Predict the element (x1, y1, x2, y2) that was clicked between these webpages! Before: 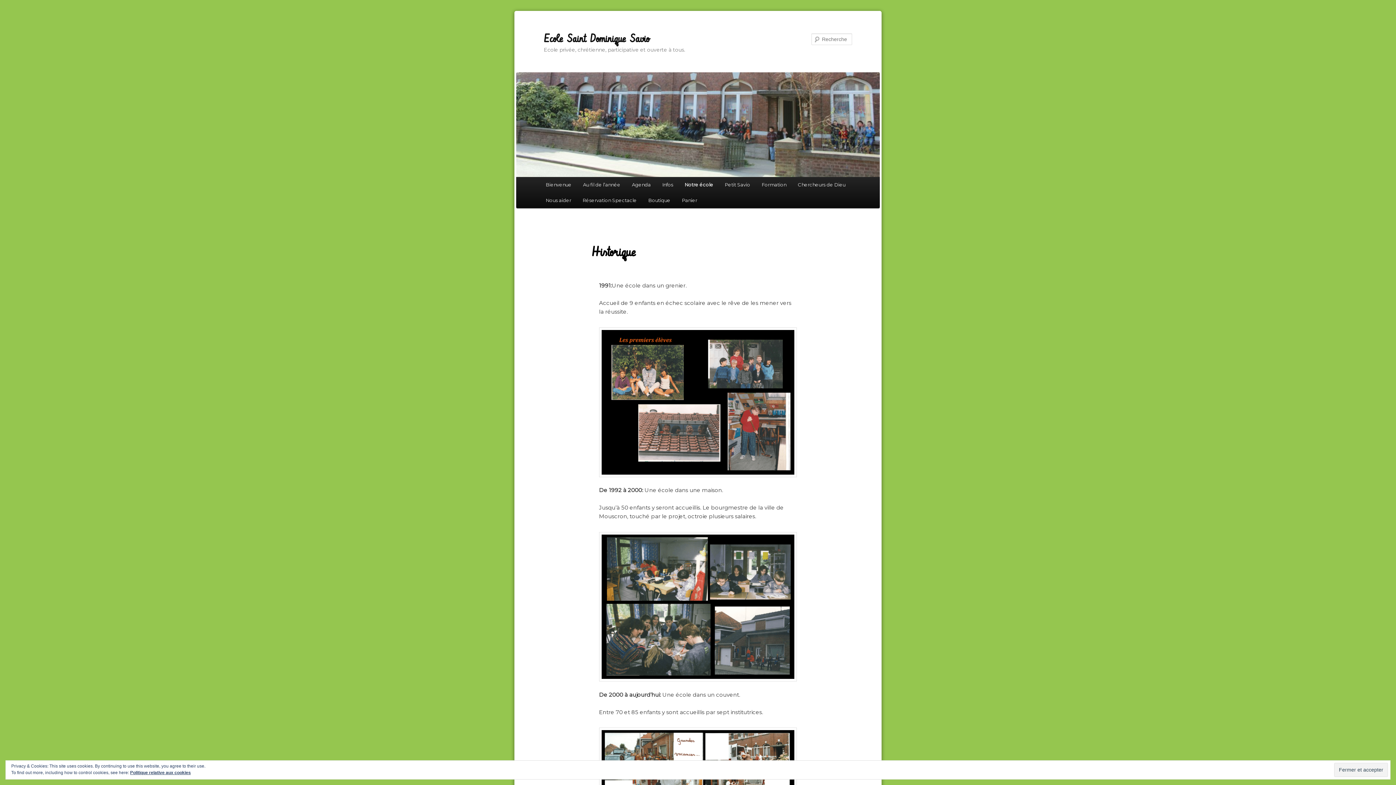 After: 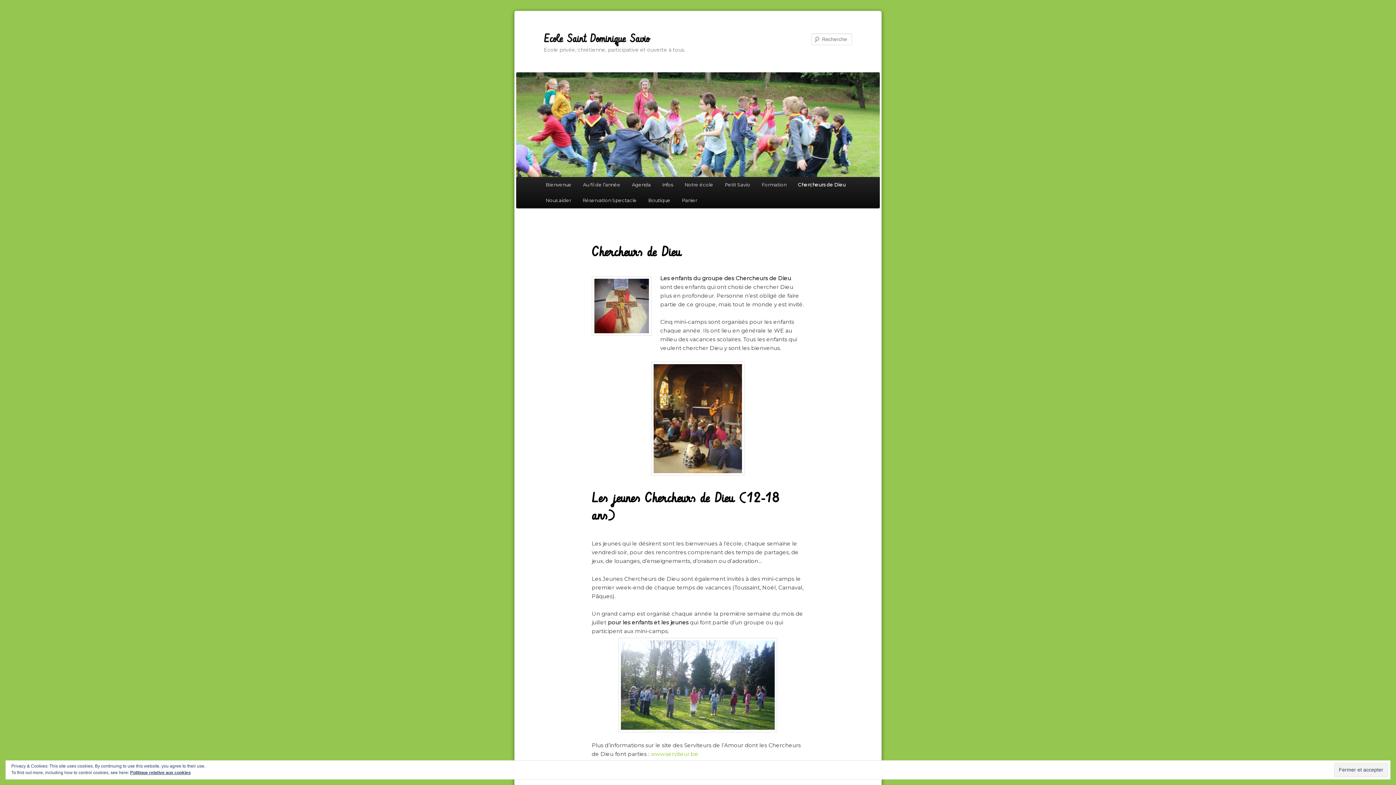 Action: label: Chercheurs de Dieu bbox: (792, 177, 851, 192)